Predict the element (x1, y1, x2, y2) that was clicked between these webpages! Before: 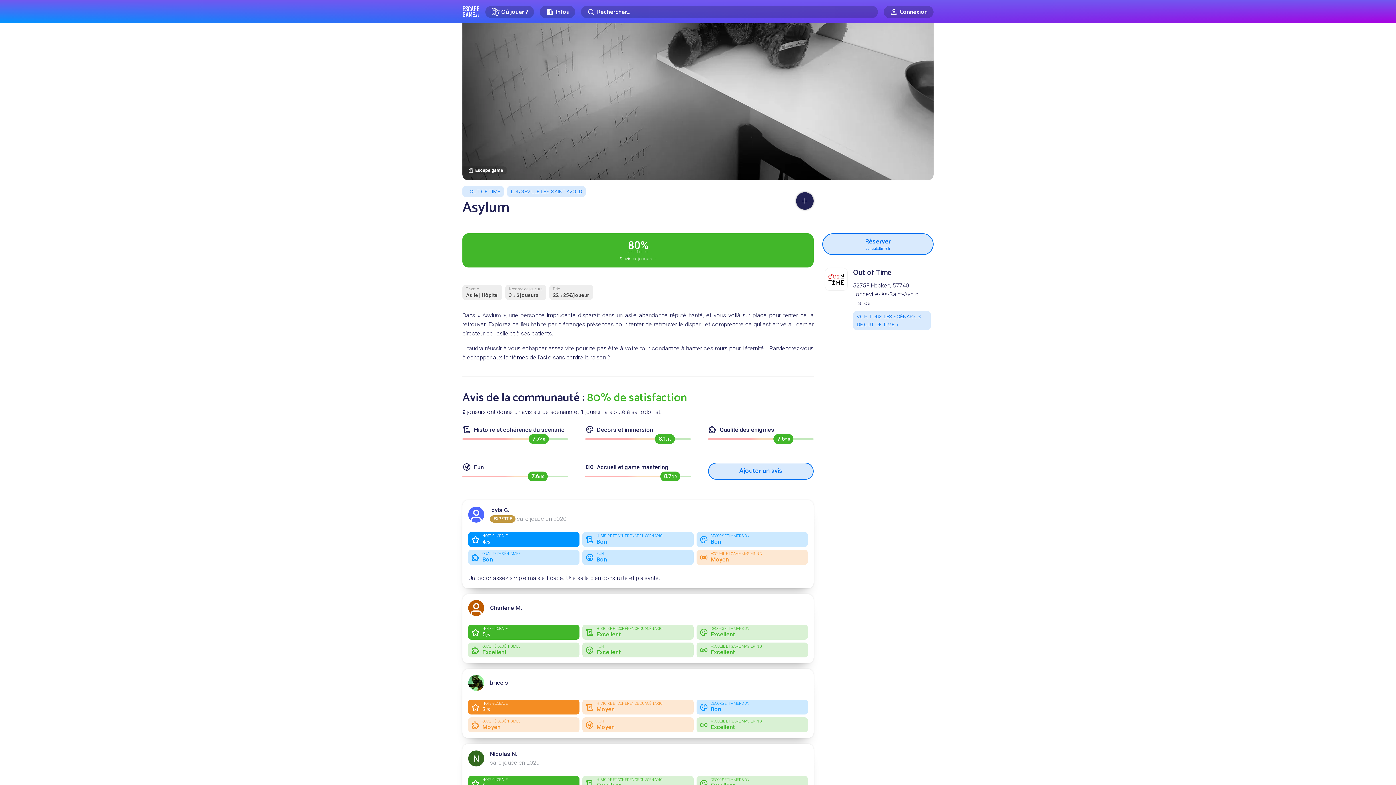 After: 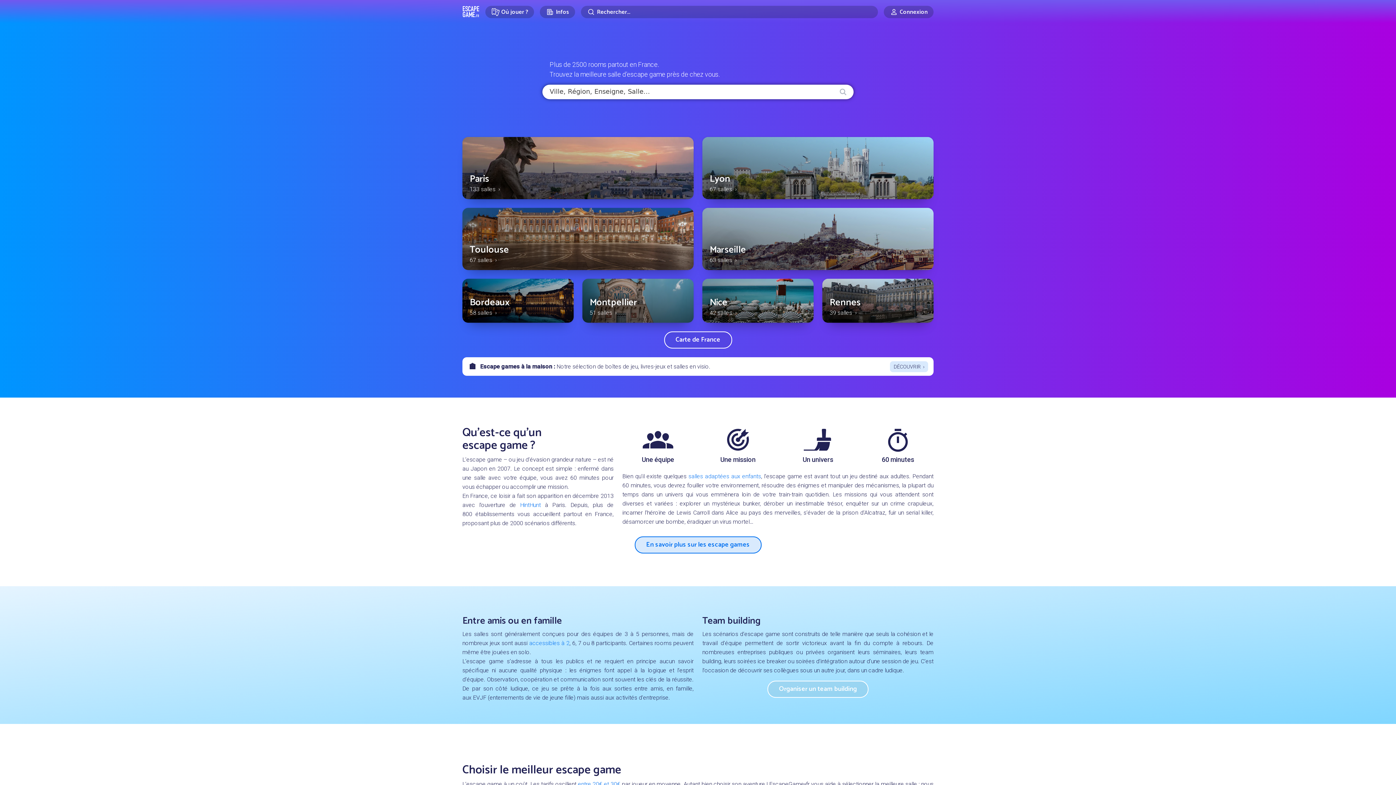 Action: label: Escape Game bbox: (462, 5, 479, 17)